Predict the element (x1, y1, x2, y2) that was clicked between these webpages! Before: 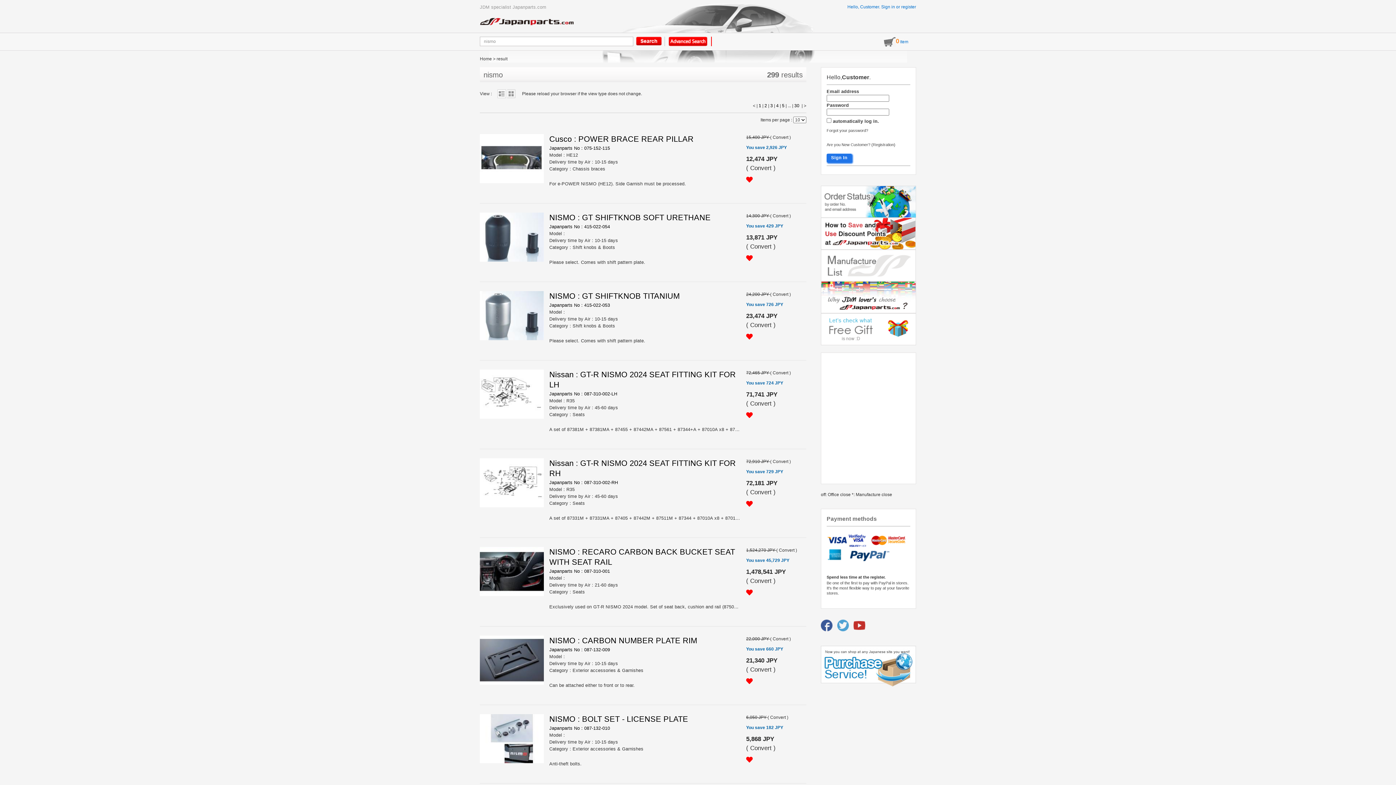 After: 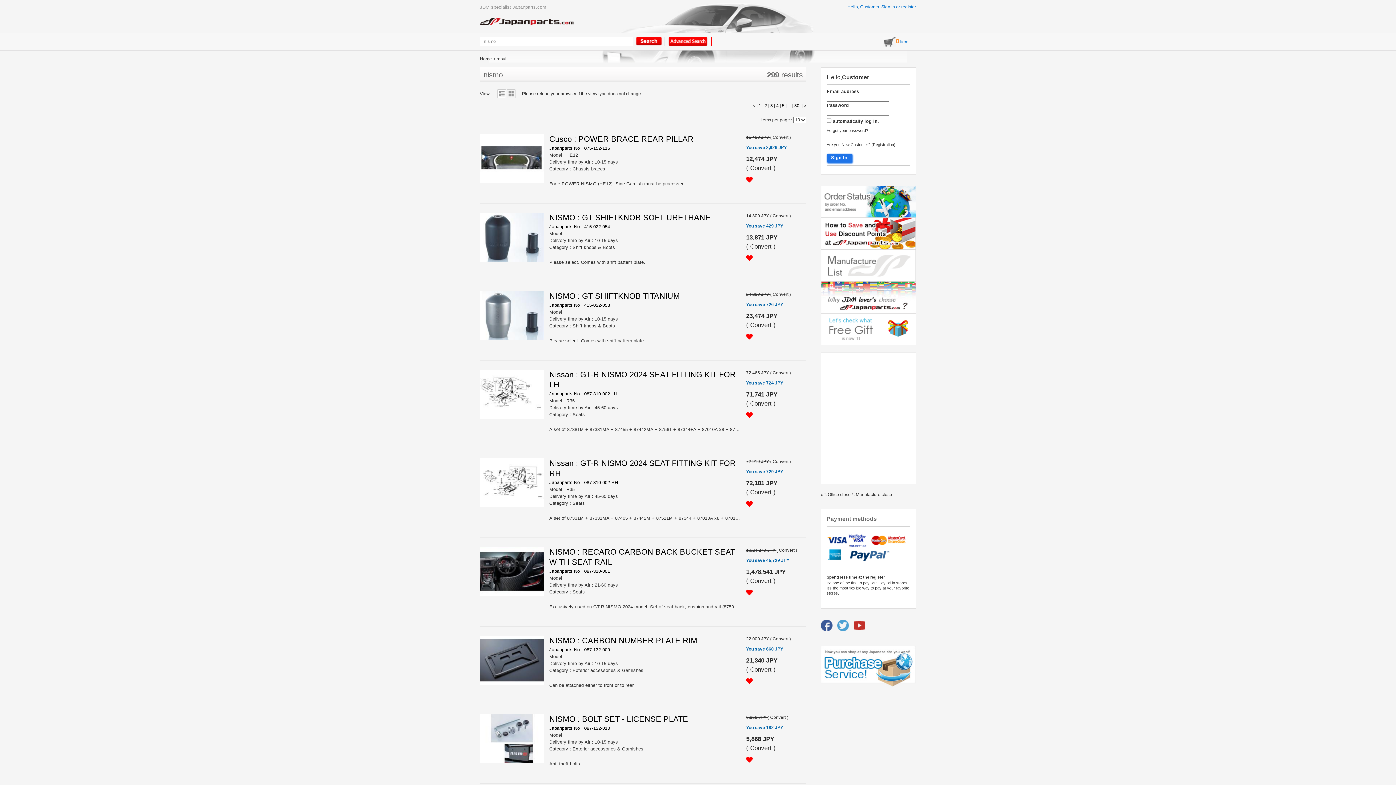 Action: bbox: (837, 622, 849, 627)